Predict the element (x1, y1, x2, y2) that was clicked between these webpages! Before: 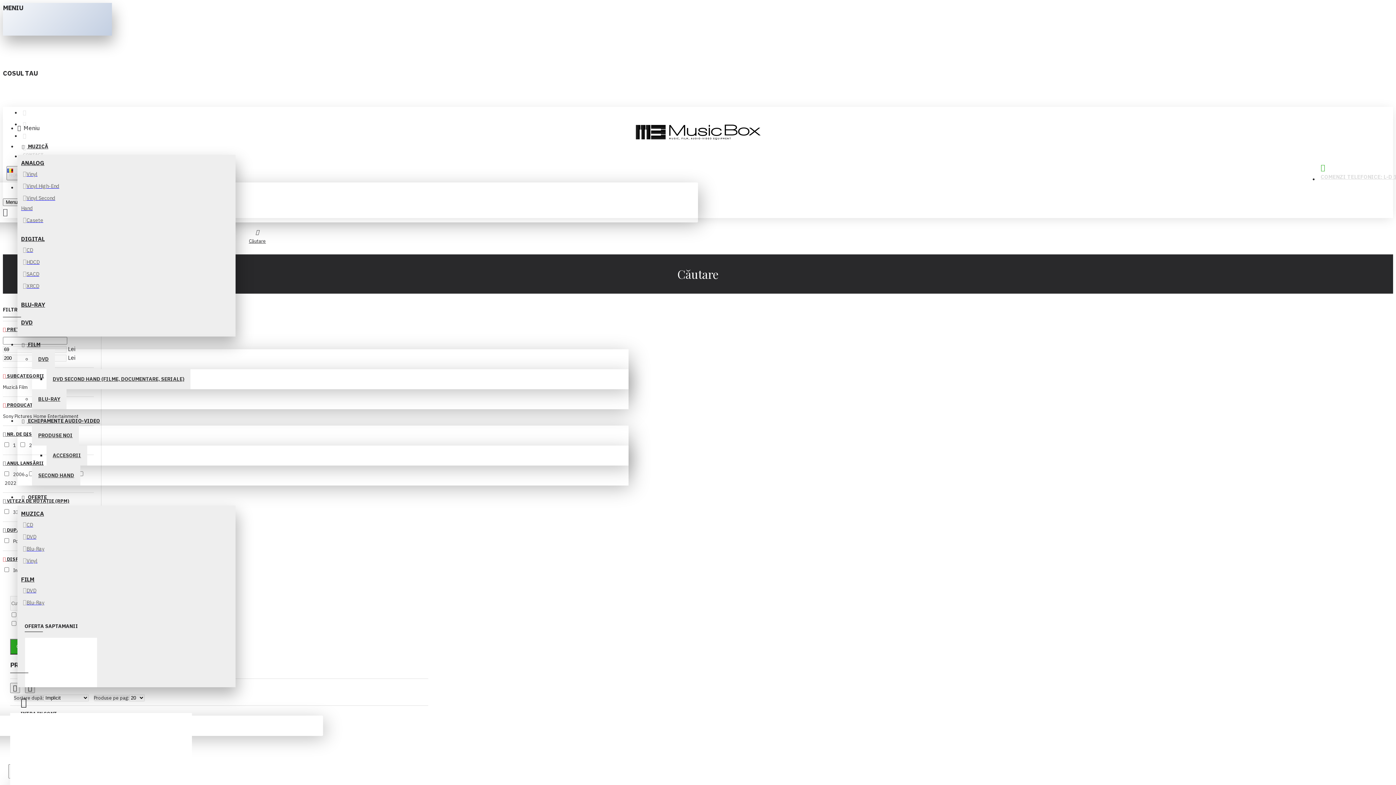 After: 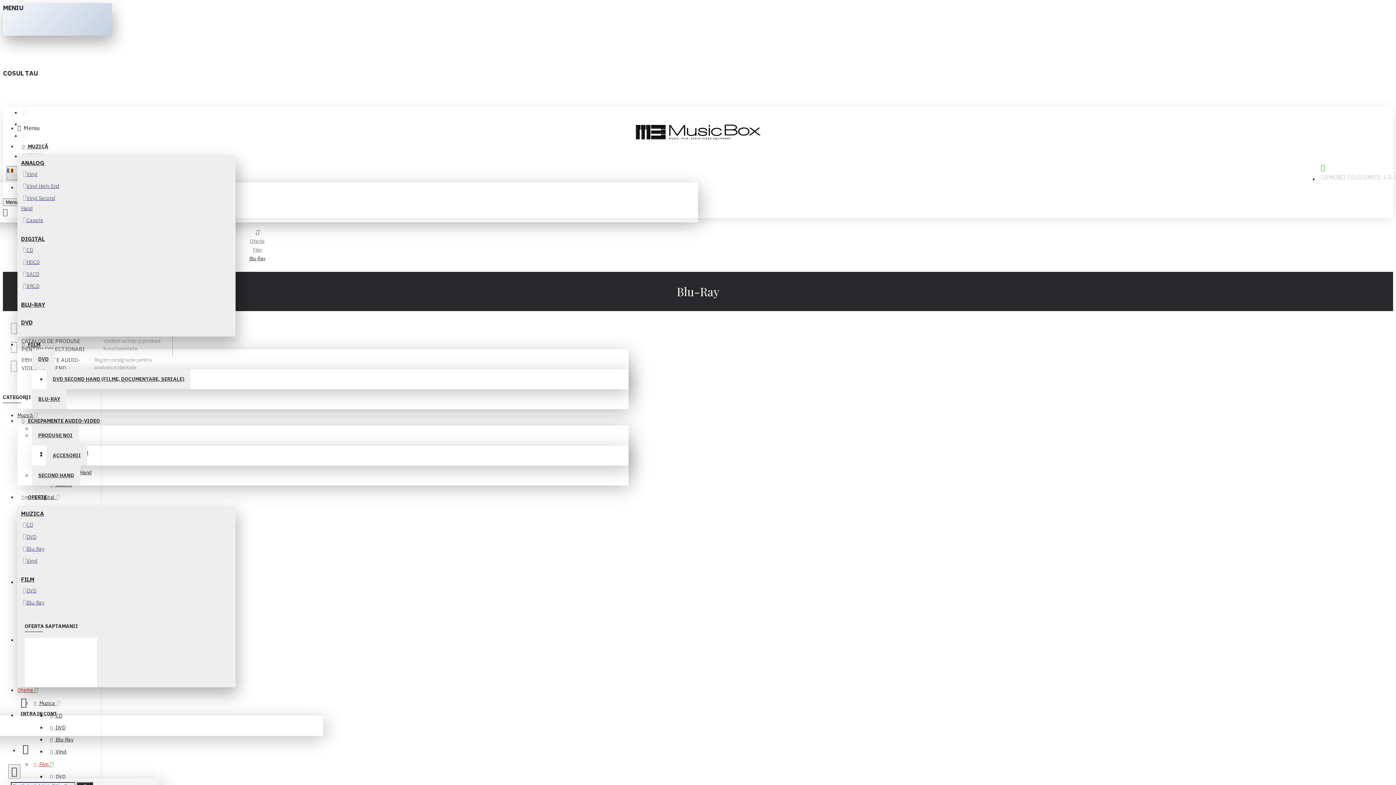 Action: bbox: (21, 597, 44, 609) label: Blu-Ray